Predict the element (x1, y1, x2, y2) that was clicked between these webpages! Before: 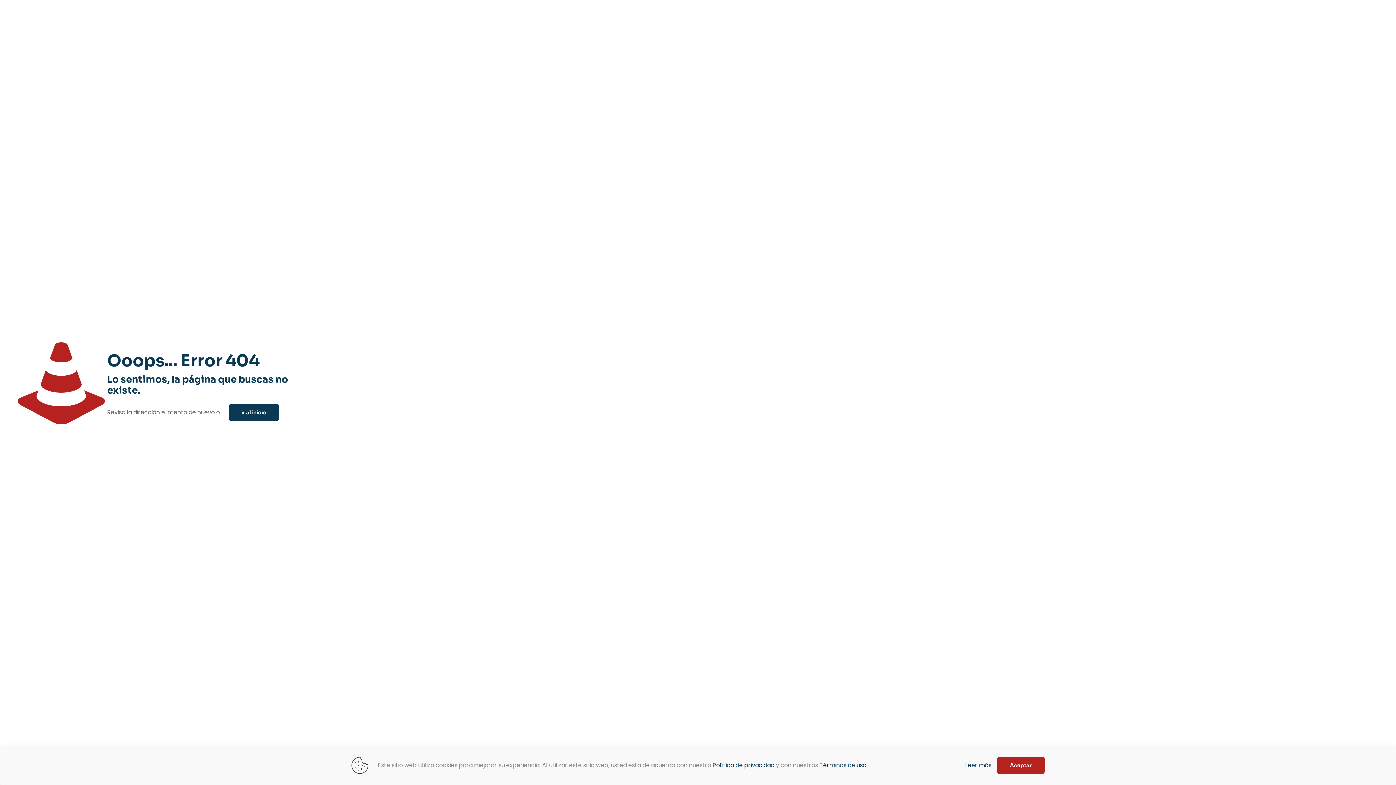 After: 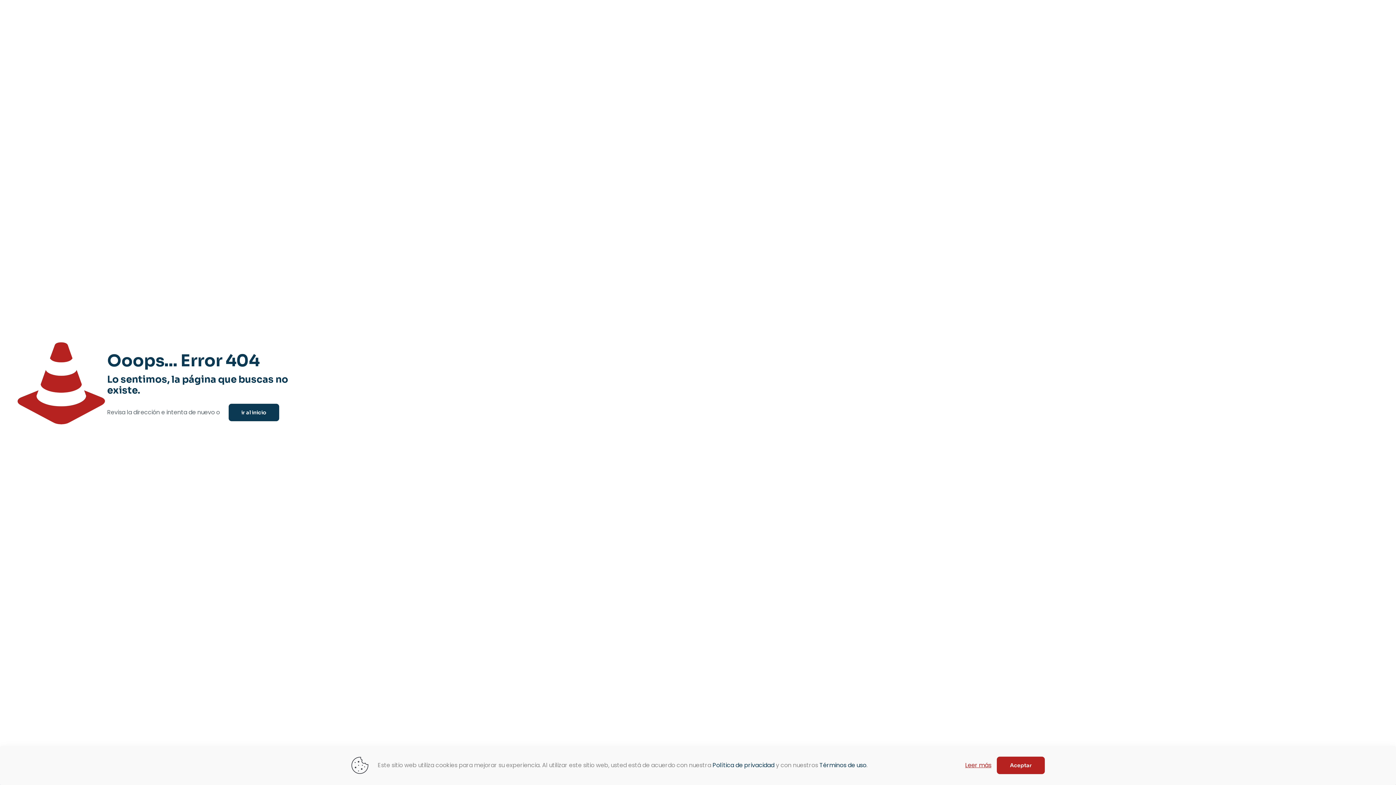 Action: bbox: (965, 761, 991, 770) label: Leer más